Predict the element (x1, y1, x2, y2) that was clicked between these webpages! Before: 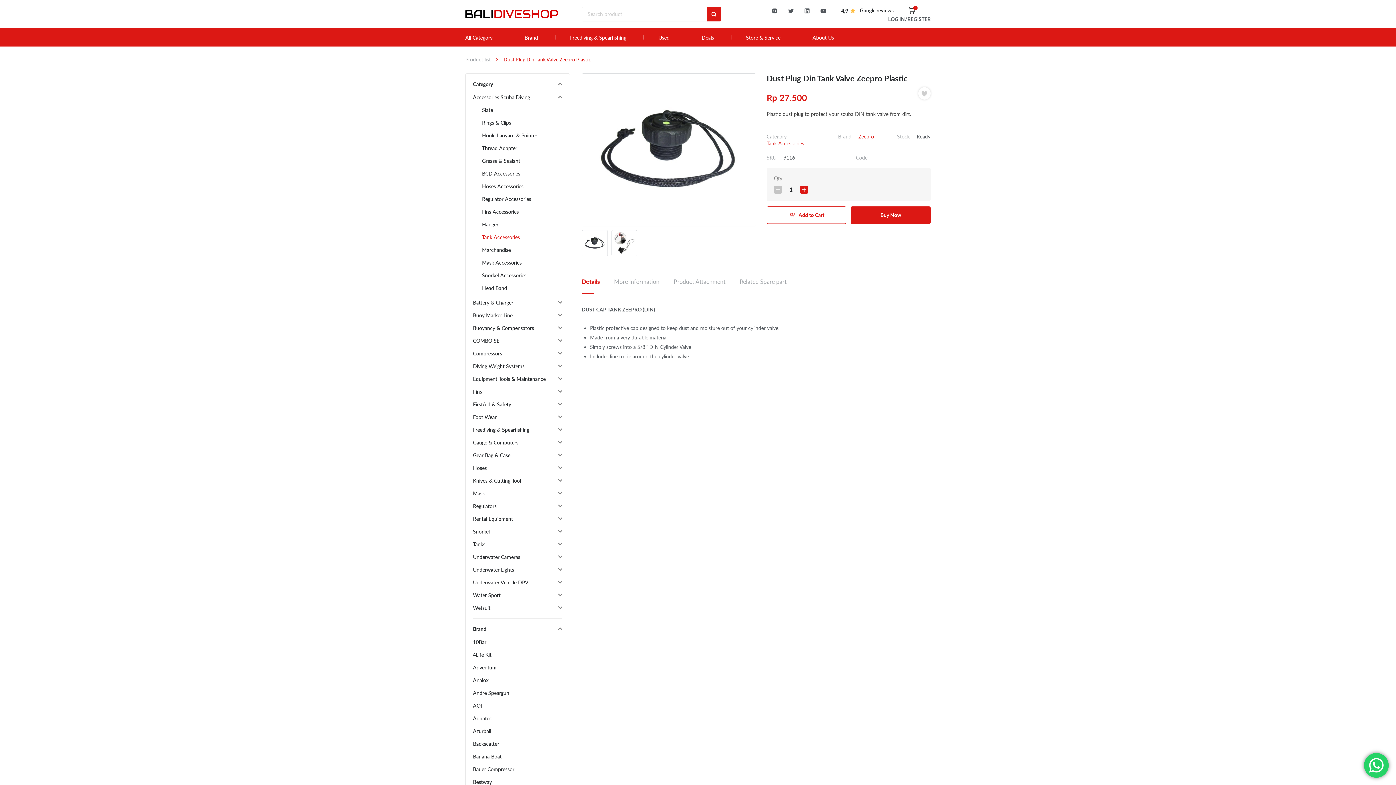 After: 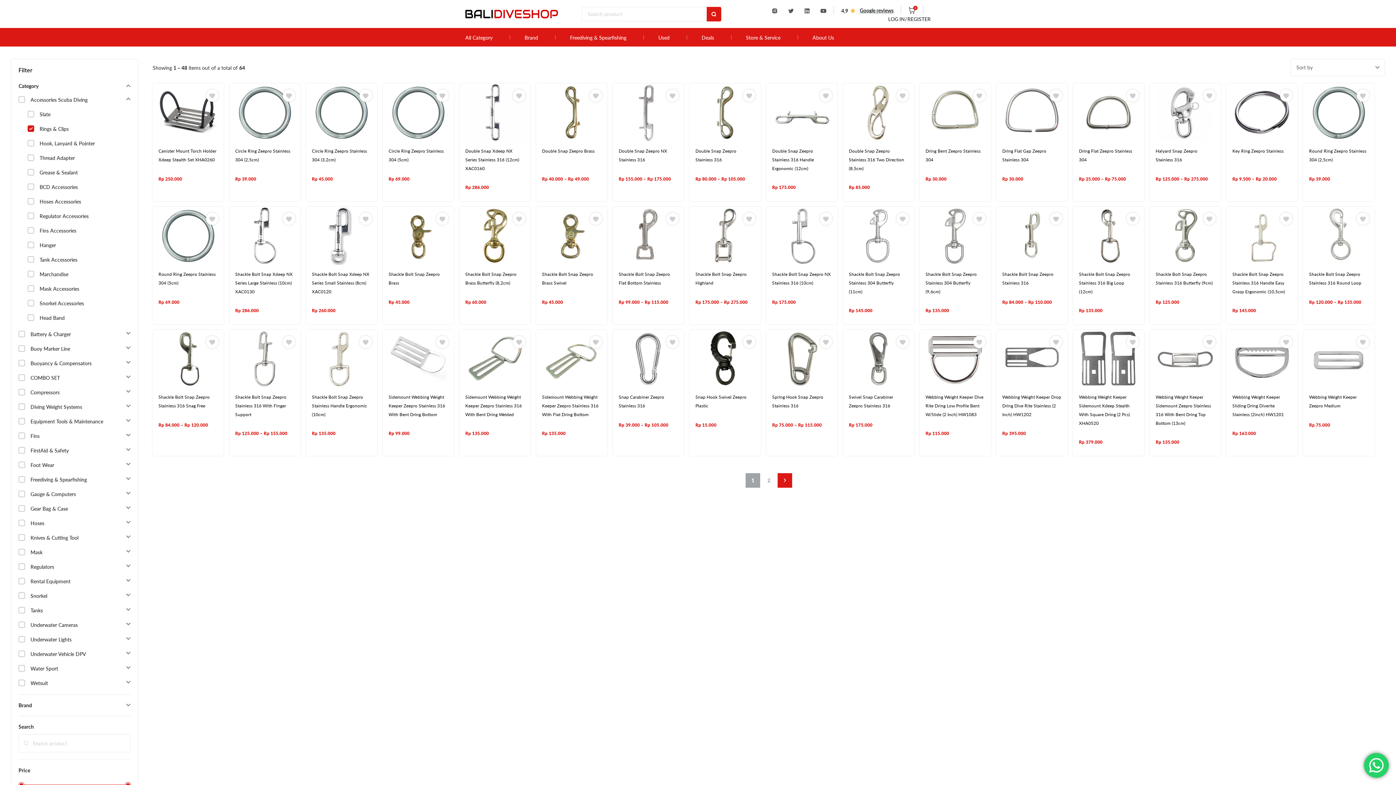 Action: label: Rings & Clips bbox: (482, 119, 511, 125)